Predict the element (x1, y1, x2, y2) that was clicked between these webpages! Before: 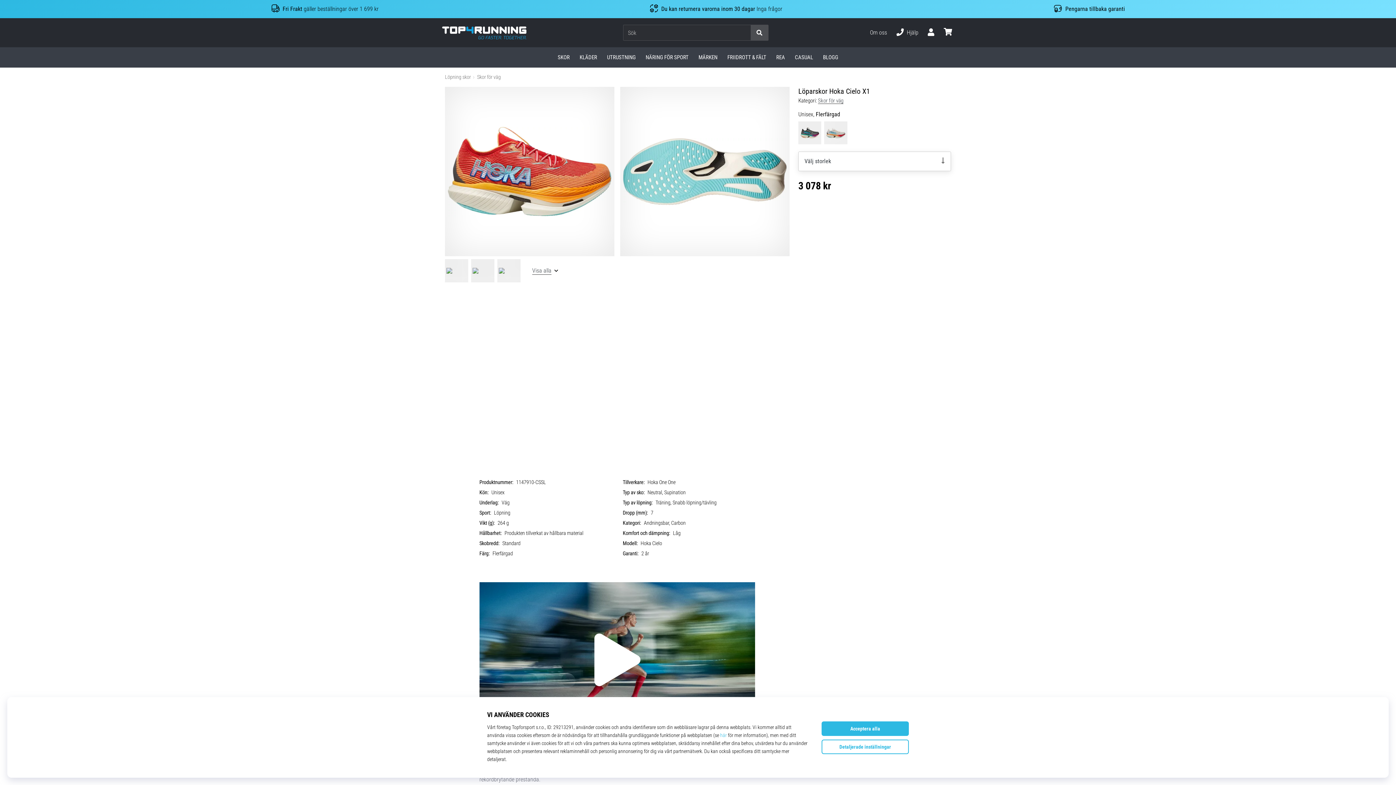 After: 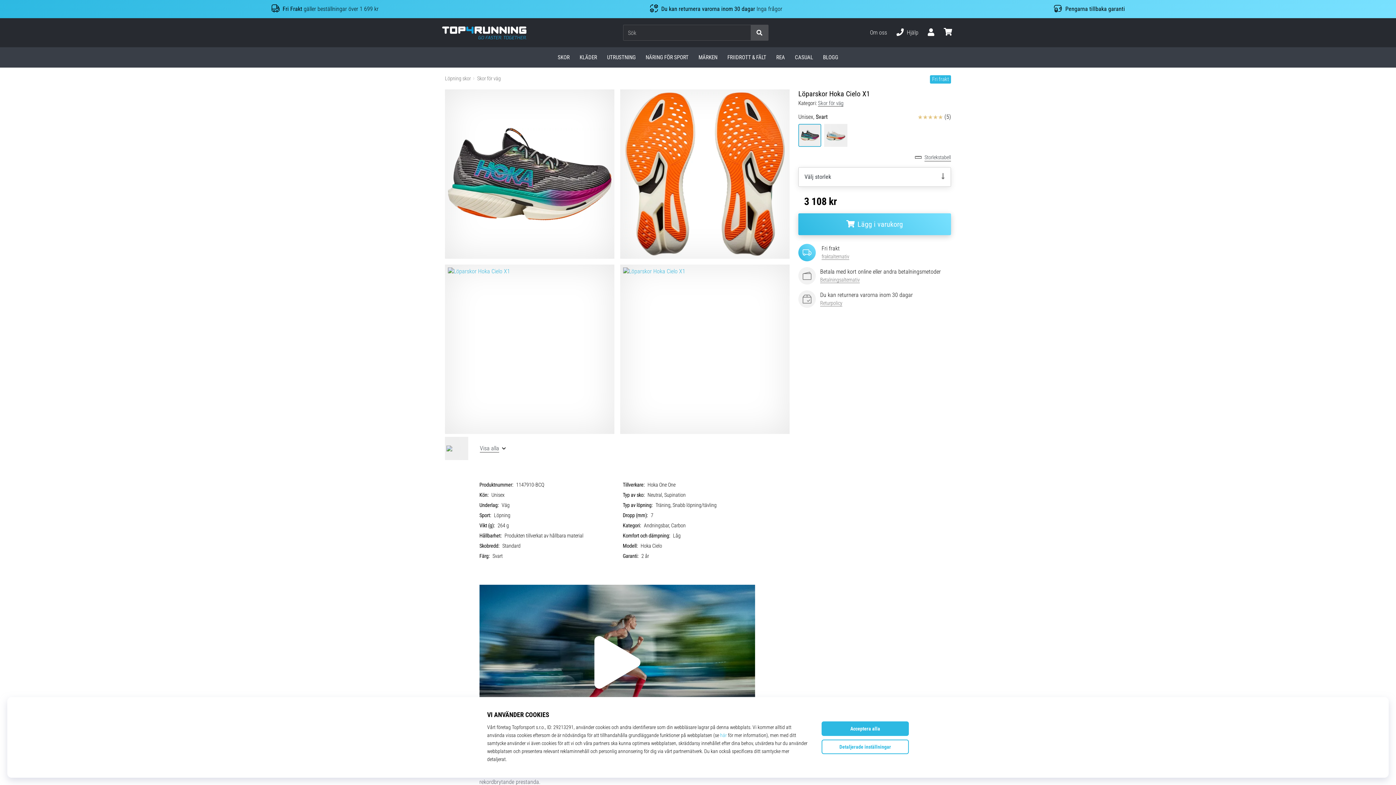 Action: bbox: (797, 120, 823, 145)